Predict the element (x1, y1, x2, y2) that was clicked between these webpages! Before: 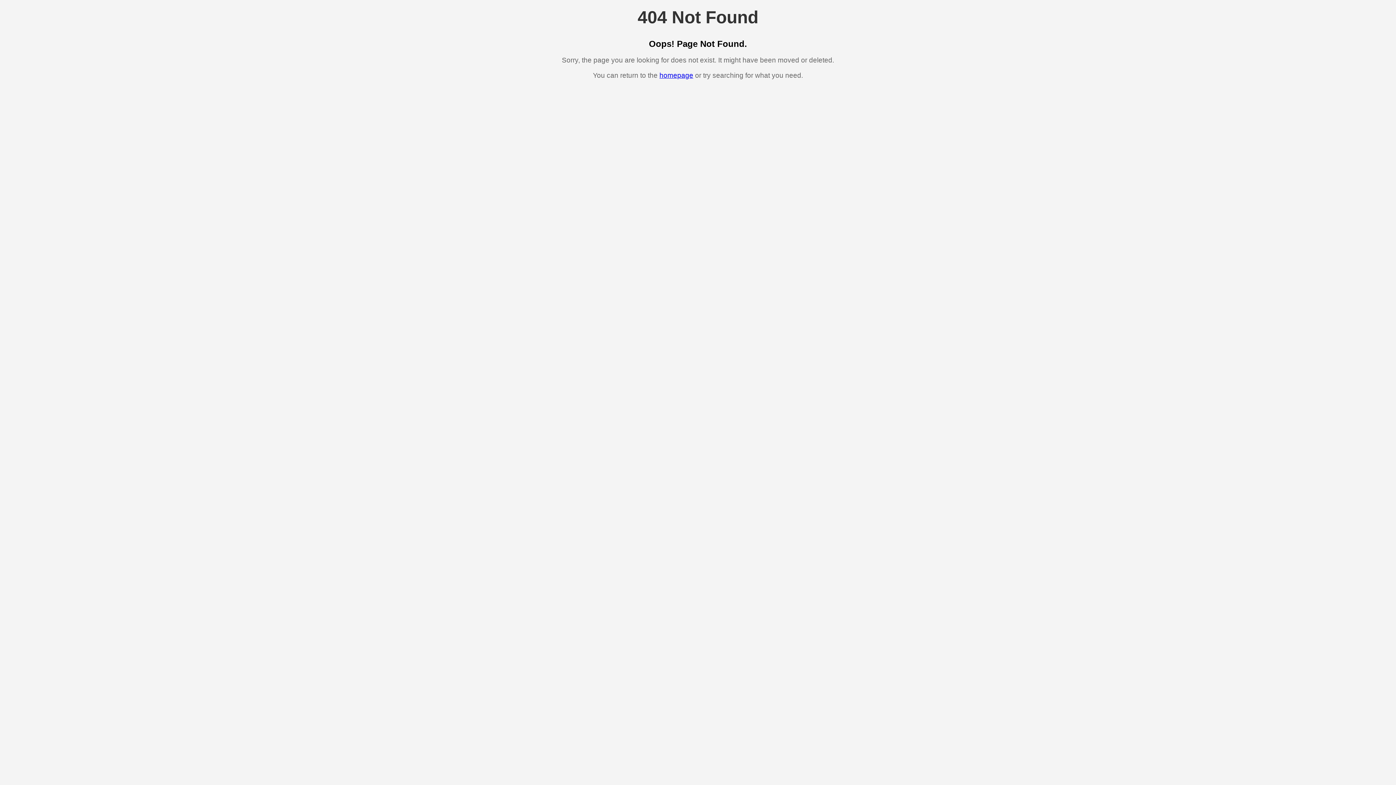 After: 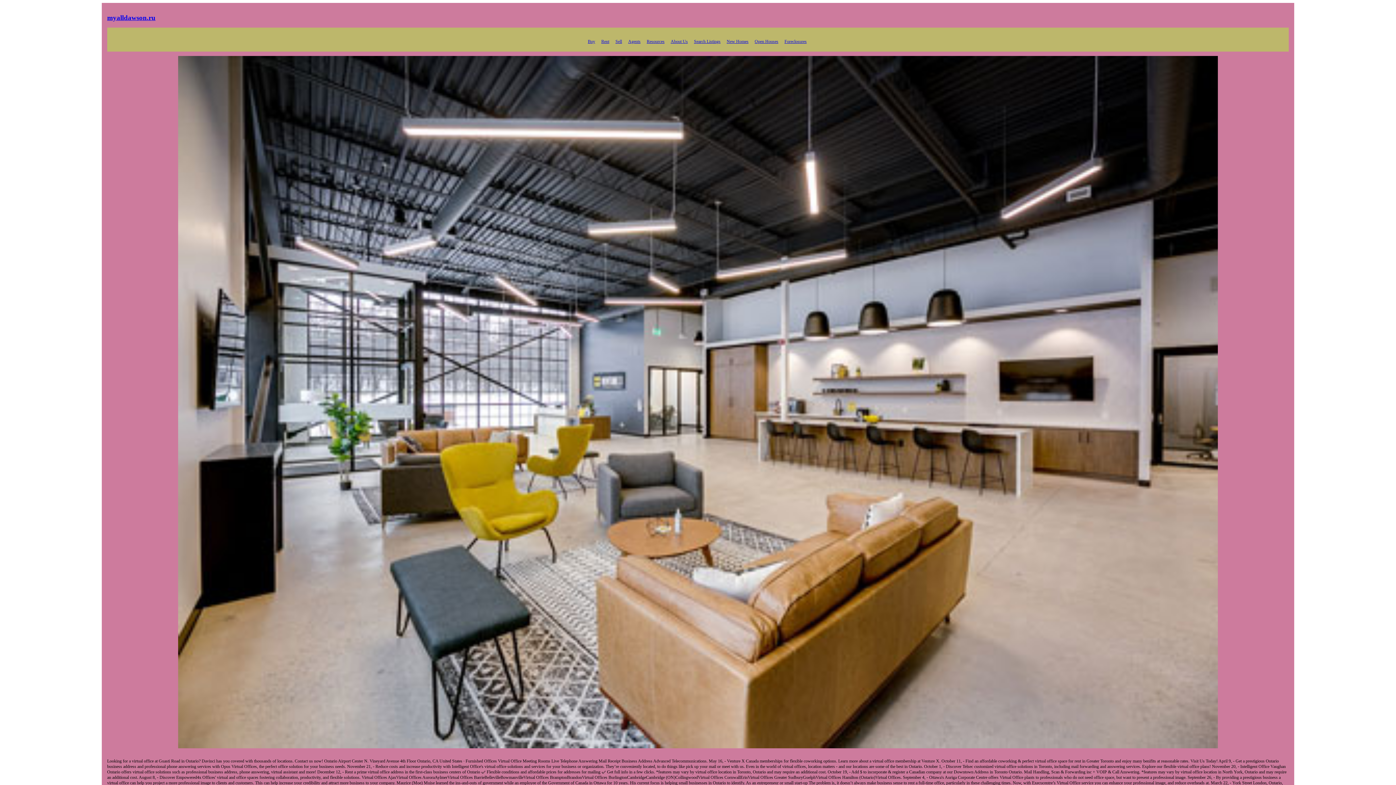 Action: bbox: (659, 71, 693, 79) label: homepage